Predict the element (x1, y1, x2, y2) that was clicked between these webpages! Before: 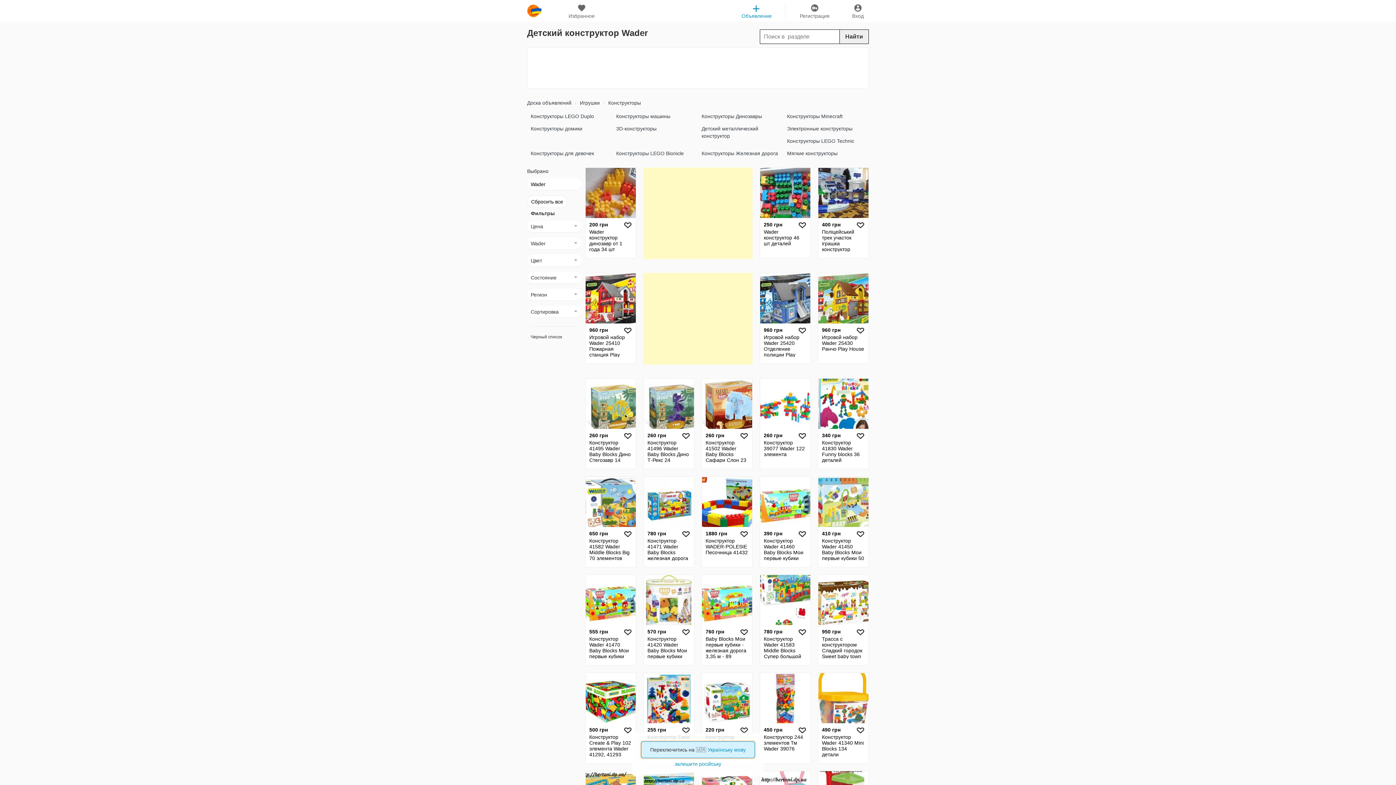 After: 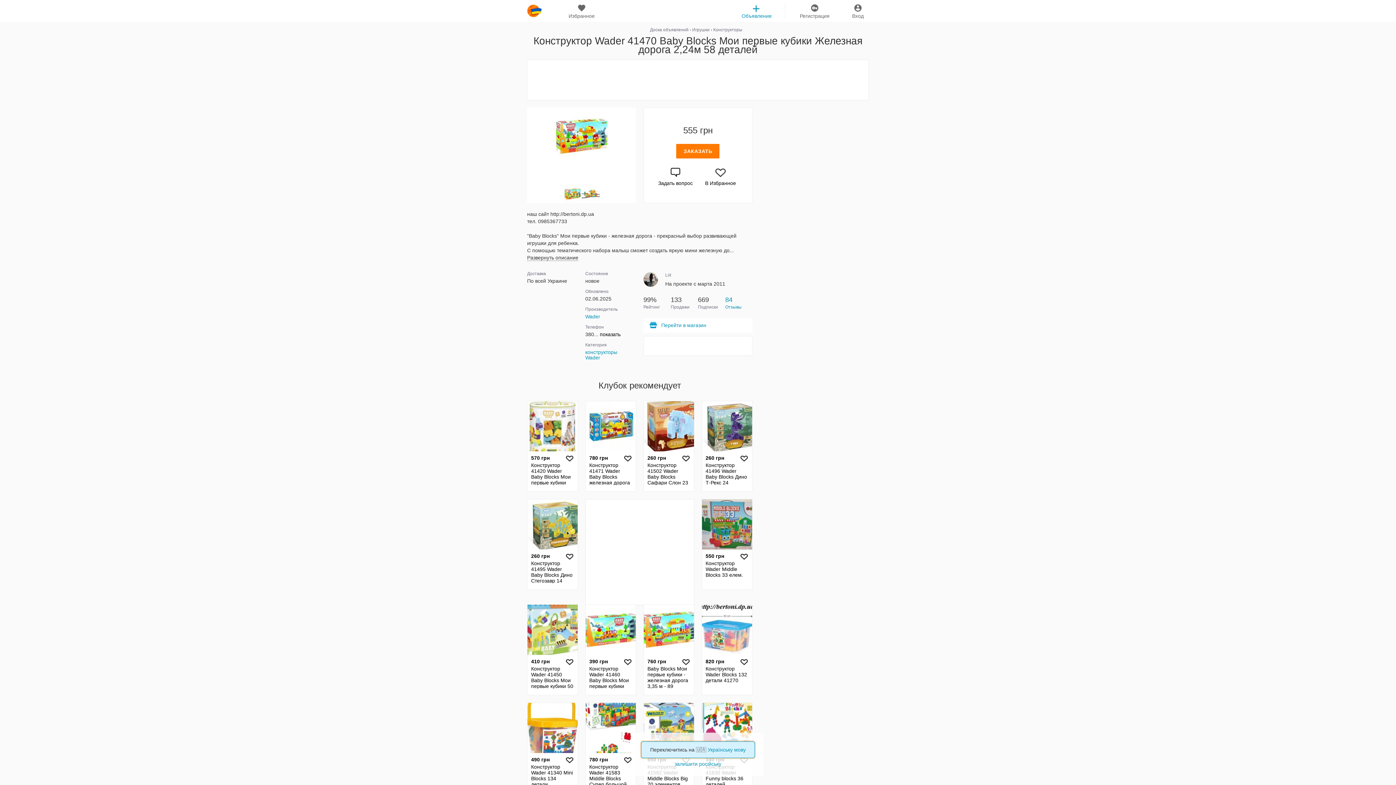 Action: bbox: (585, 575, 636, 665) label: 555 грн

Конструктор Wader 41470 Baby Blocks Мои первые кубики Железная дорога 2,24м 58 деталей